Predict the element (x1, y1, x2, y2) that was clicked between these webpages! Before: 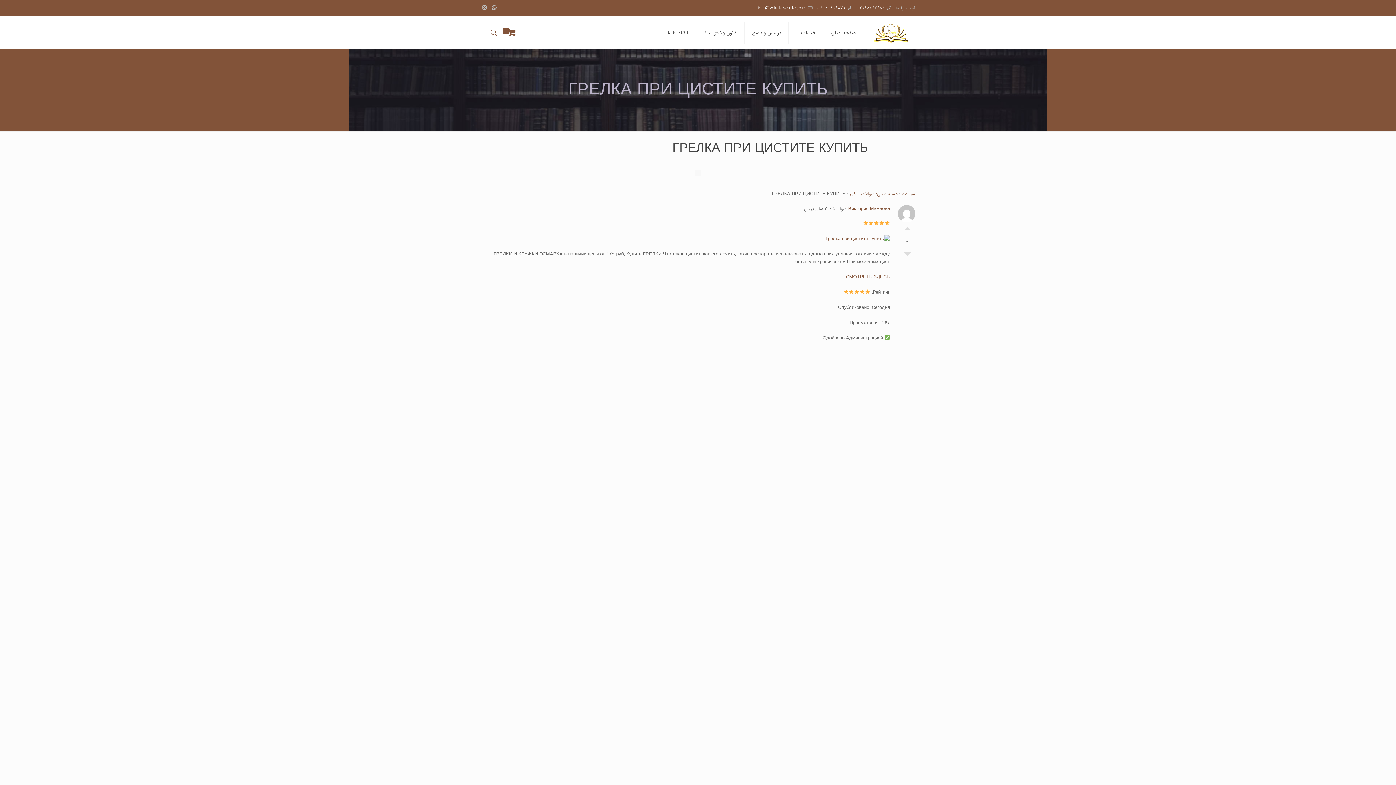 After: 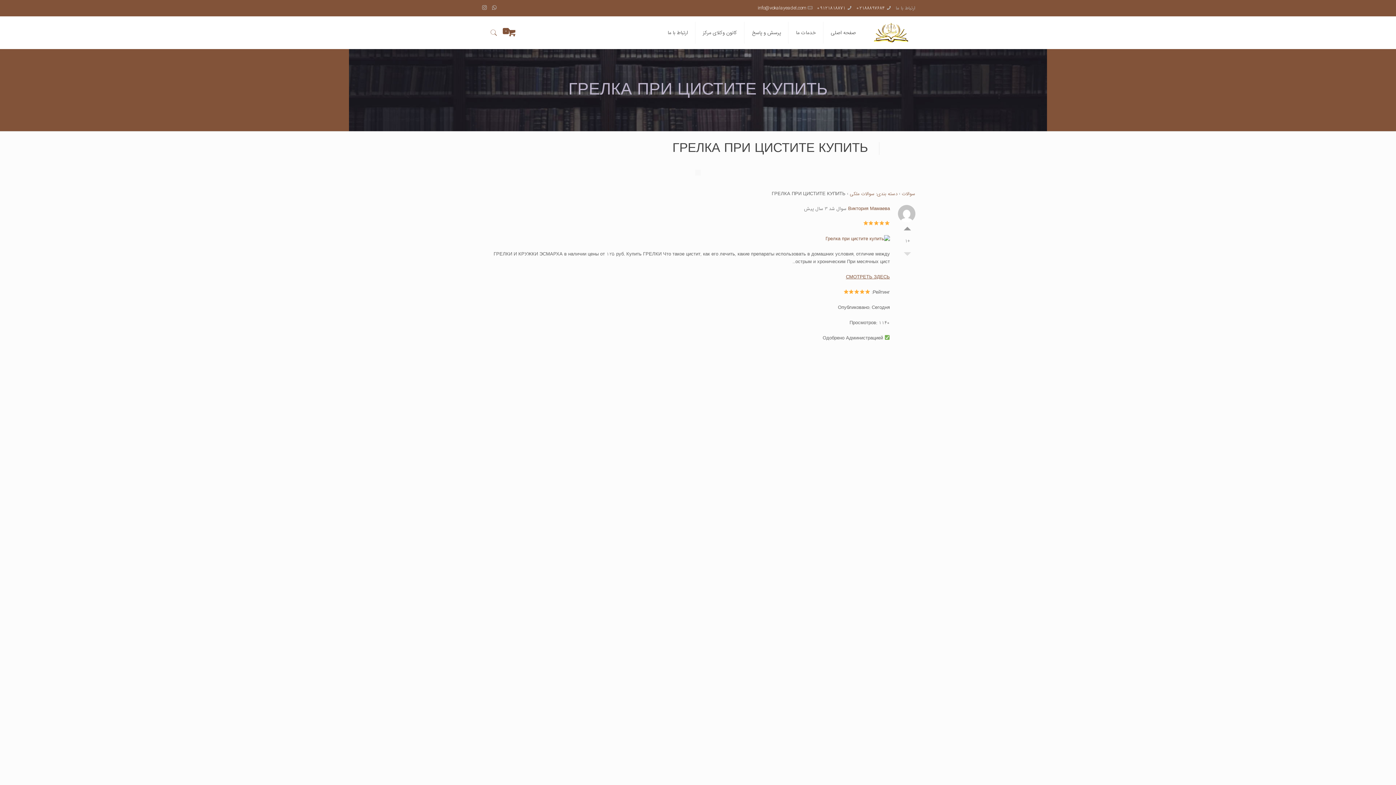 Action: bbox: (903, 223, 911, 230) label: امتیاز مثبت